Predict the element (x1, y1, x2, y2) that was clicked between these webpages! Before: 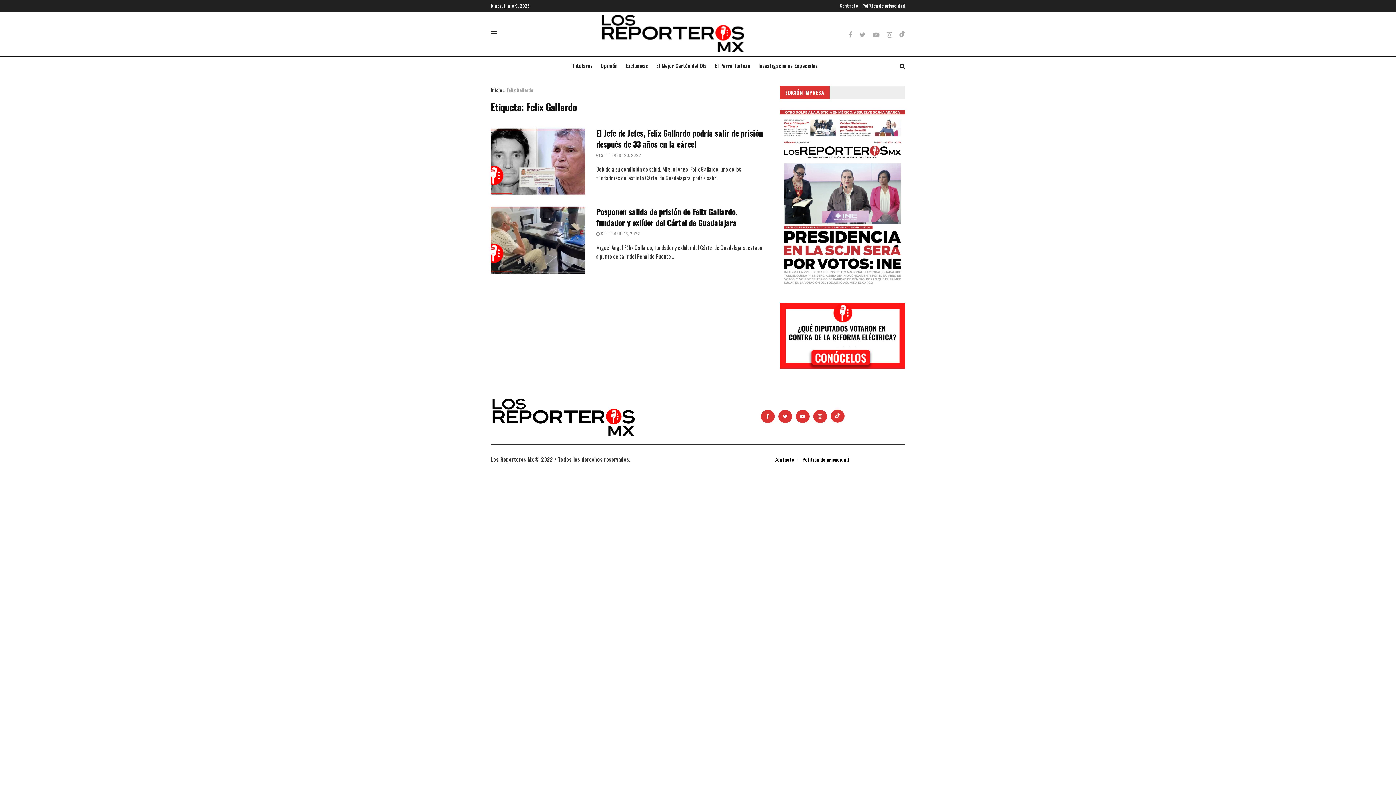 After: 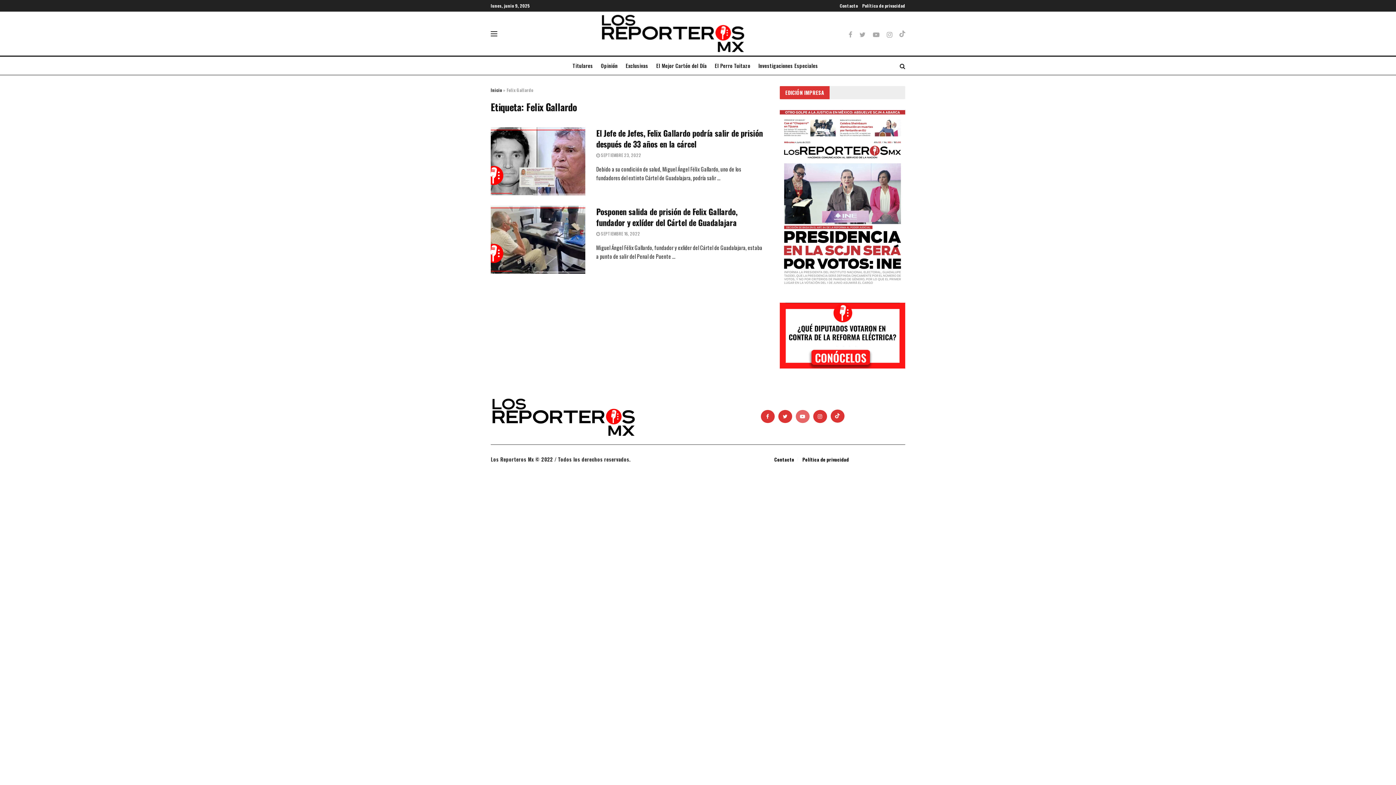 Action: bbox: (795, 410, 809, 423)